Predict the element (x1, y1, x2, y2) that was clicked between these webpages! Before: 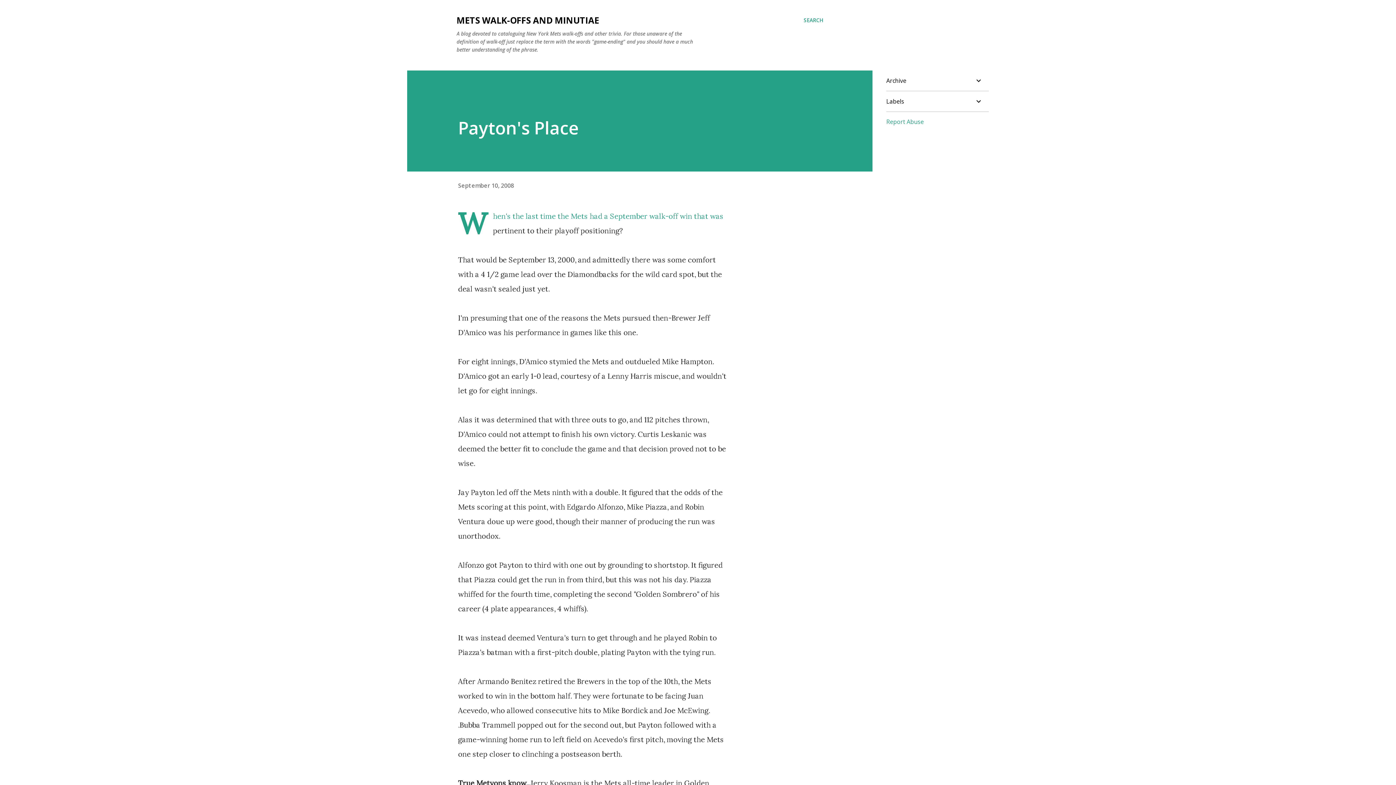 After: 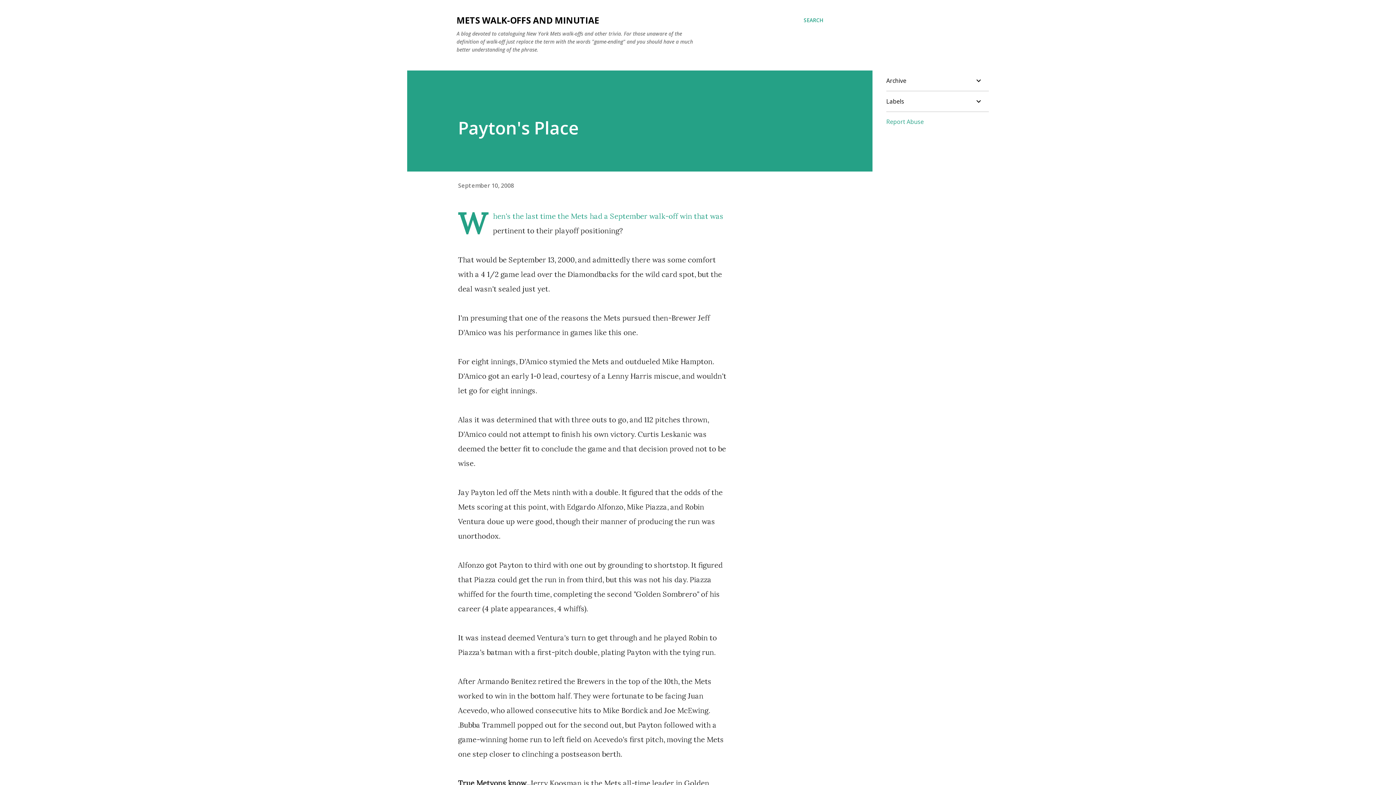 Action: bbox: (886, 117, 924, 125) label: Report Abuse